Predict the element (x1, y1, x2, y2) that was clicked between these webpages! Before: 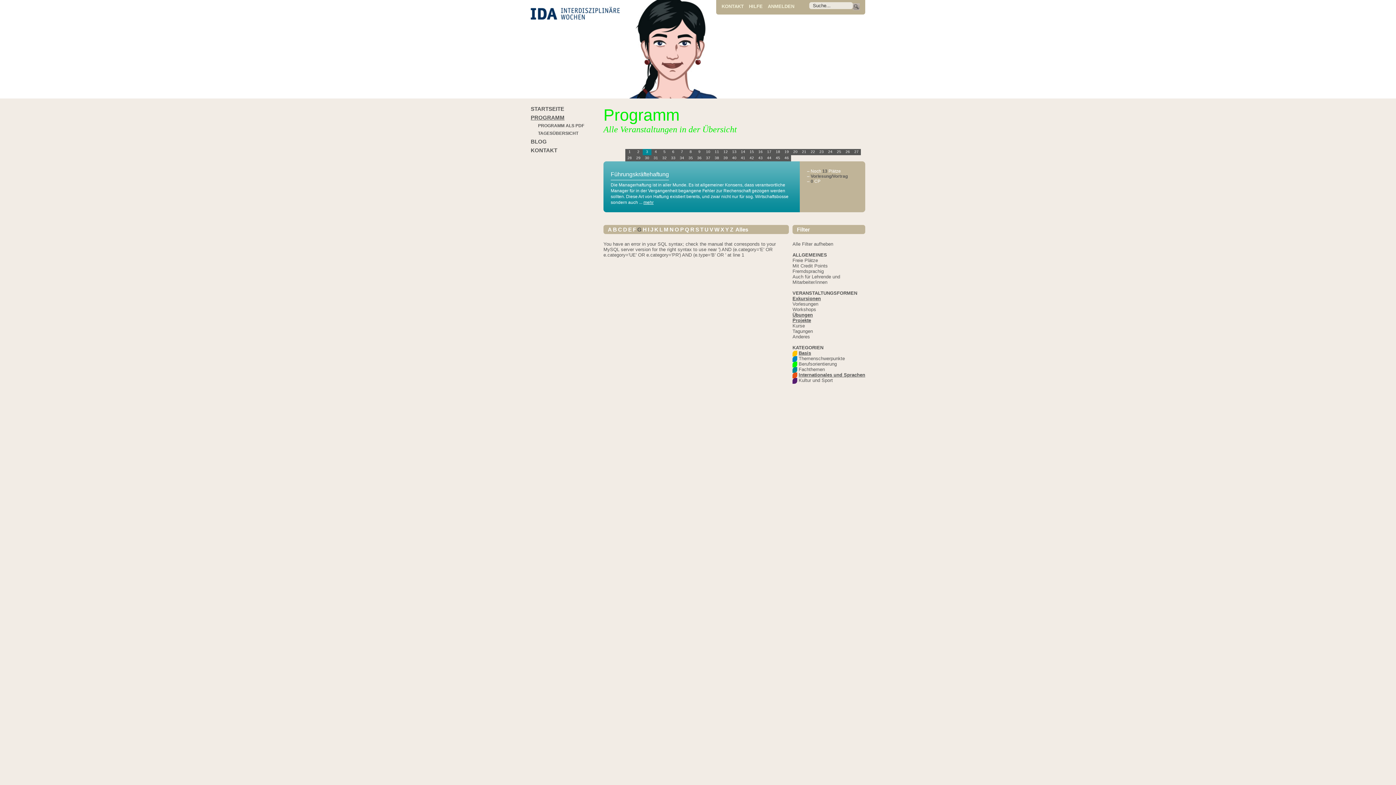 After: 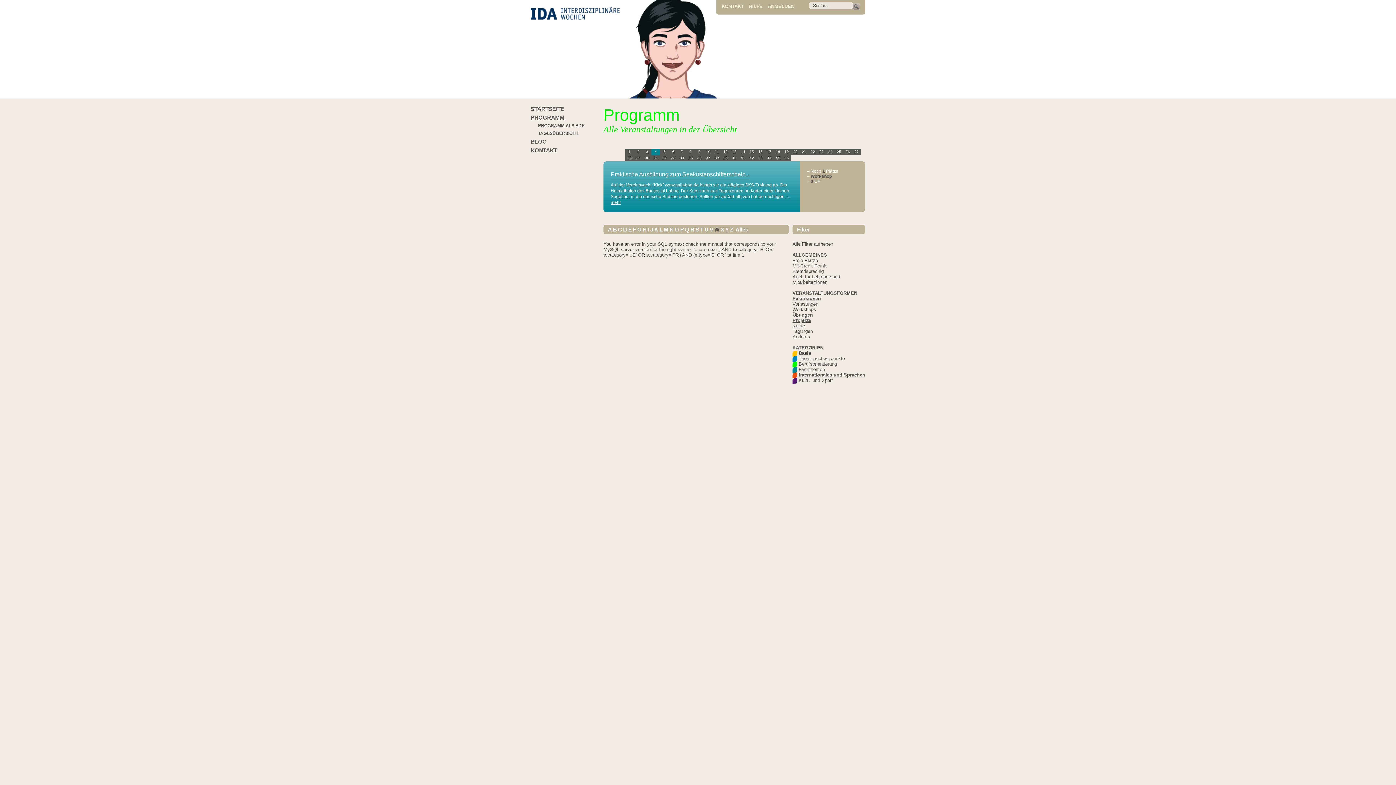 Action: bbox: (714, 226, 719, 232) label: W